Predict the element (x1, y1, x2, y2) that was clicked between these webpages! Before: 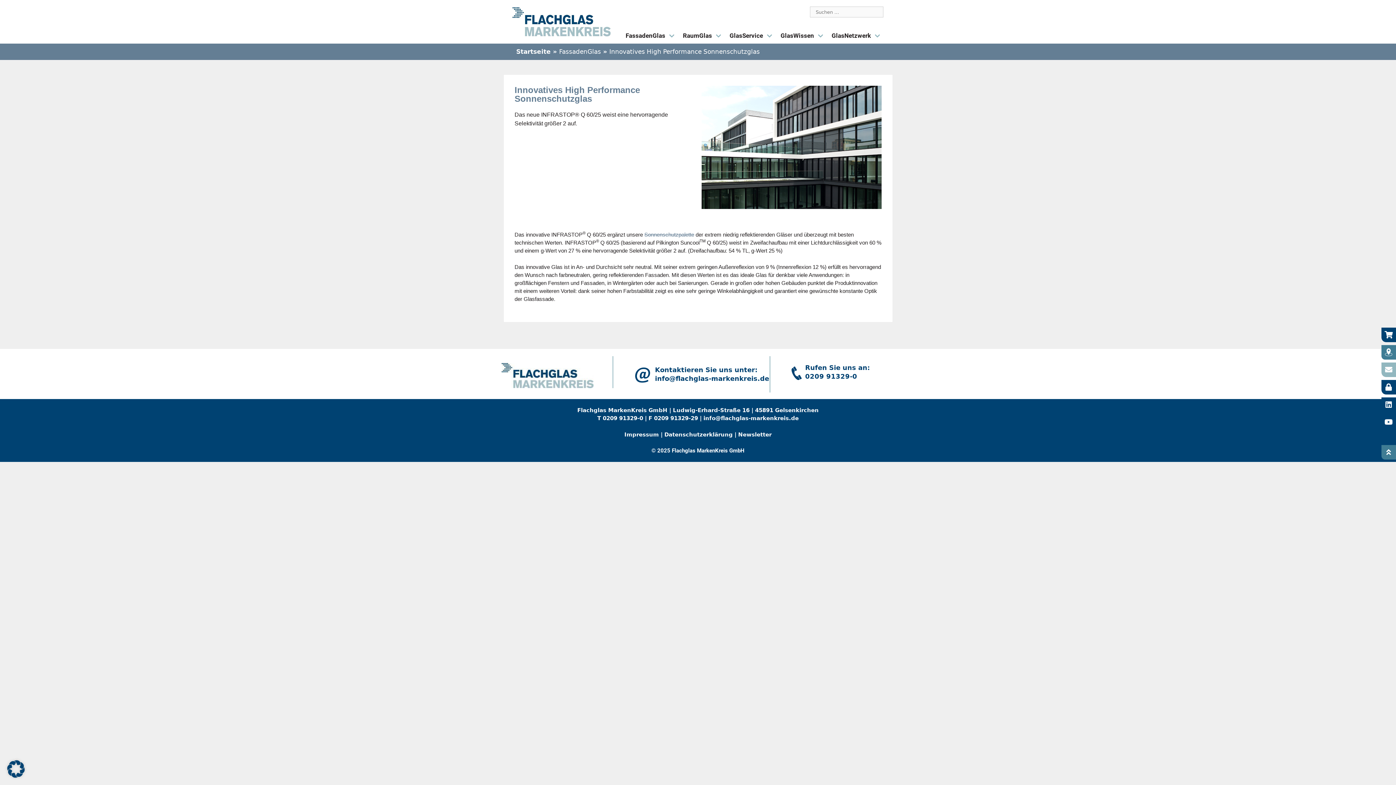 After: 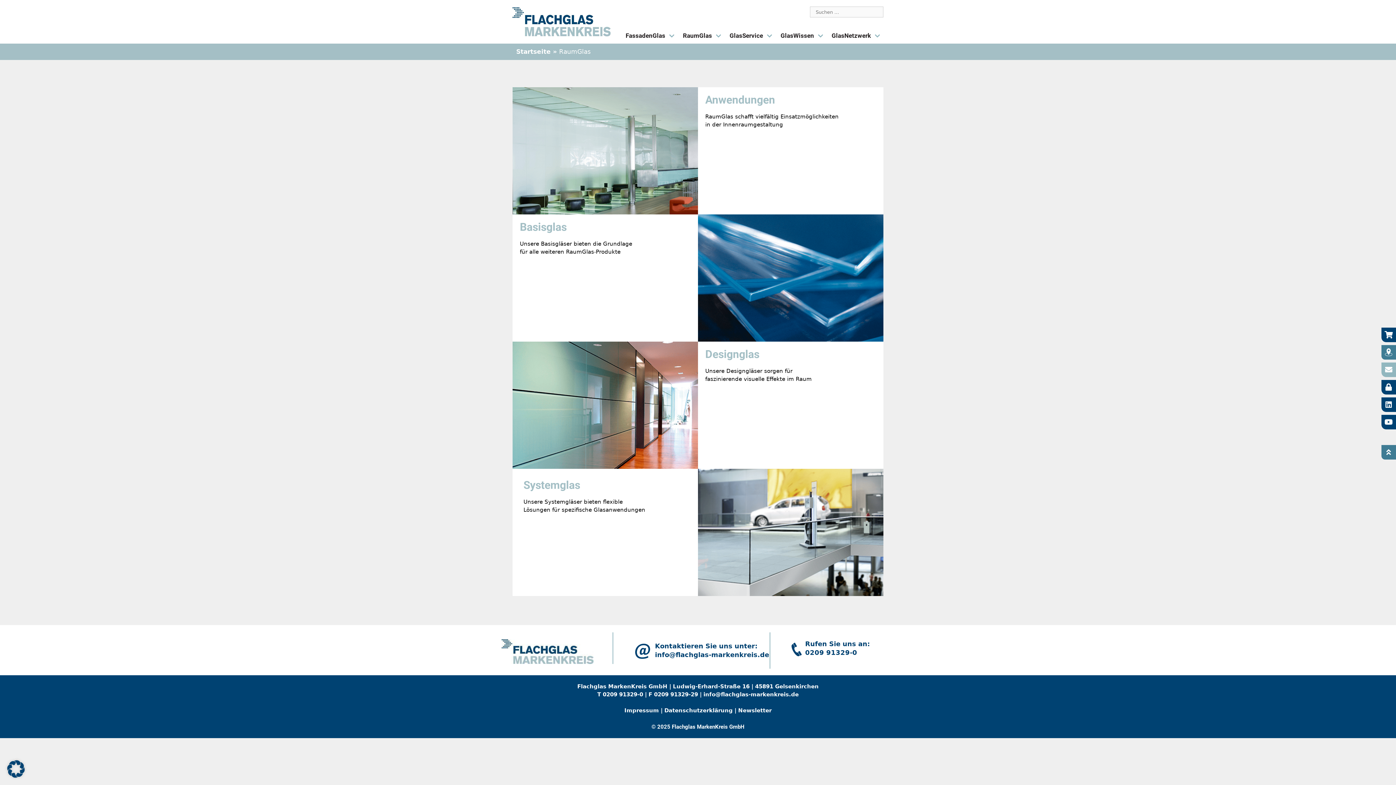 Action: bbox: (677, 26, 724, 43) label: RaumGlas